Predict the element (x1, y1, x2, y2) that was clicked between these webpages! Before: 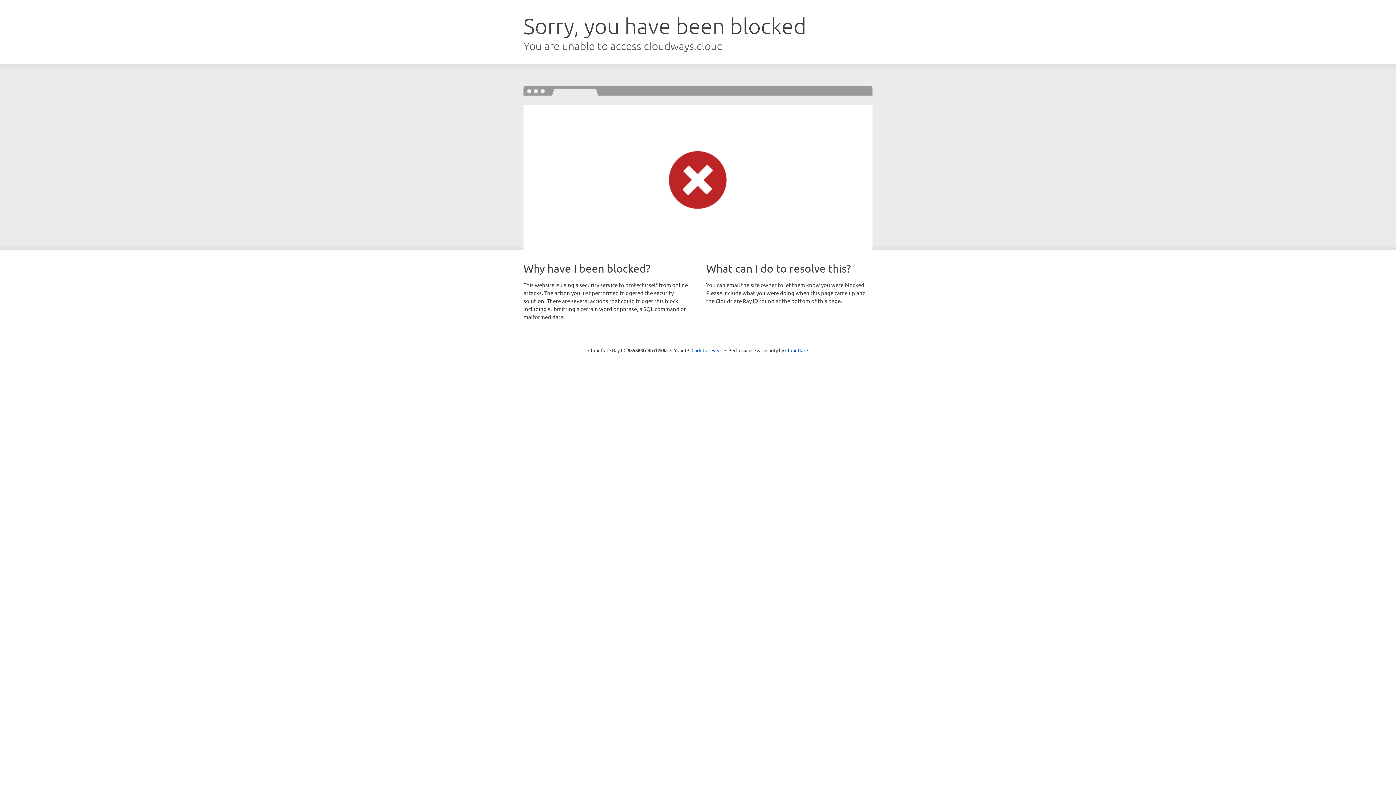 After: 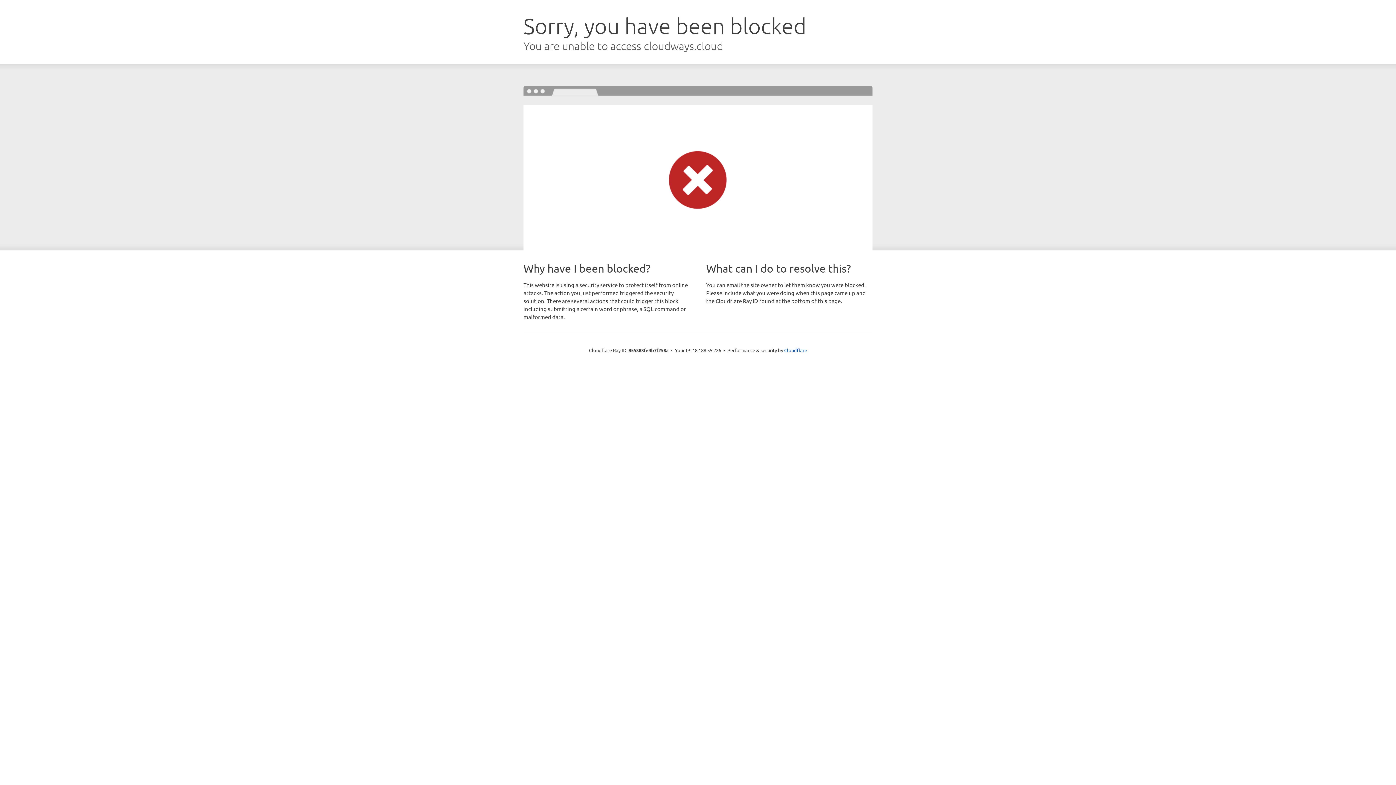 Action: label: Click to reveal bbox: (691, 346, 722, 353)